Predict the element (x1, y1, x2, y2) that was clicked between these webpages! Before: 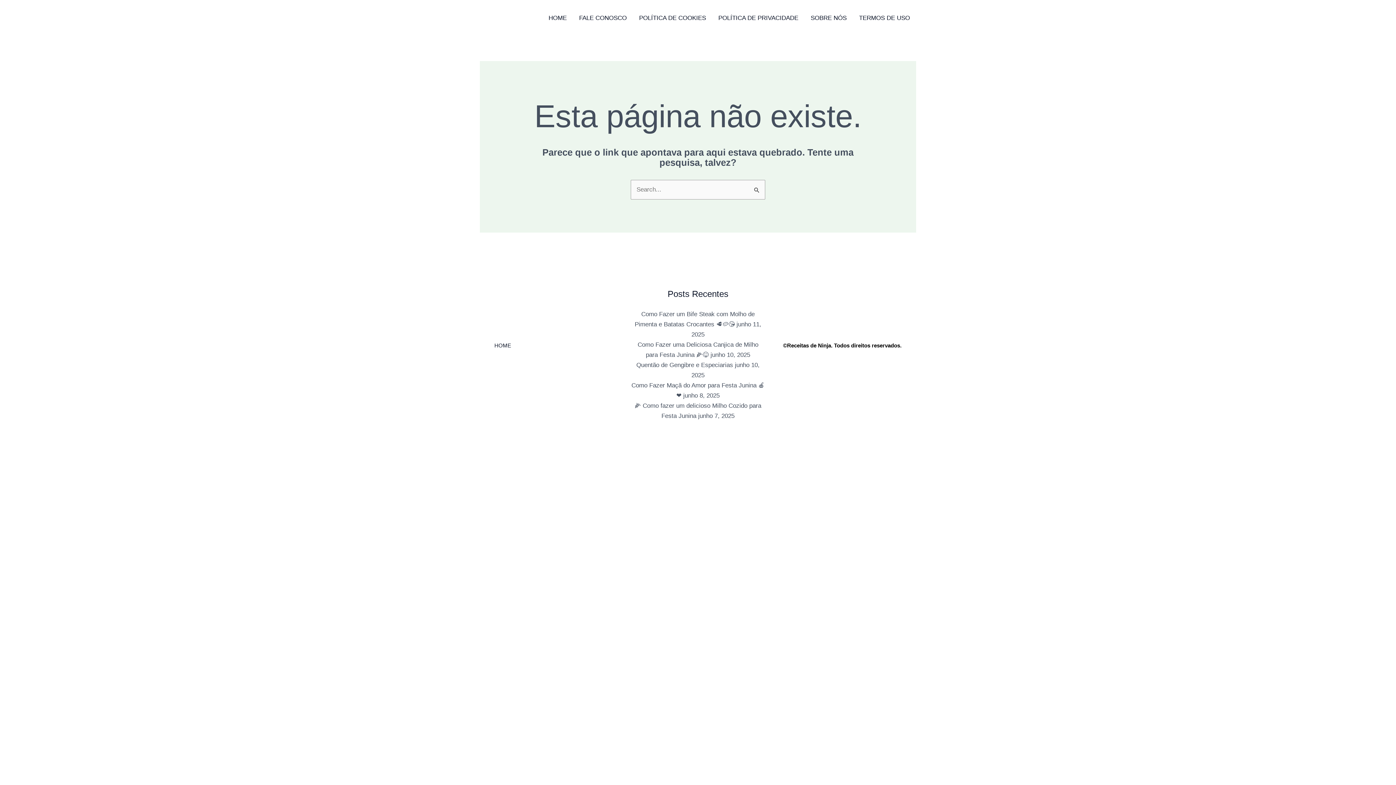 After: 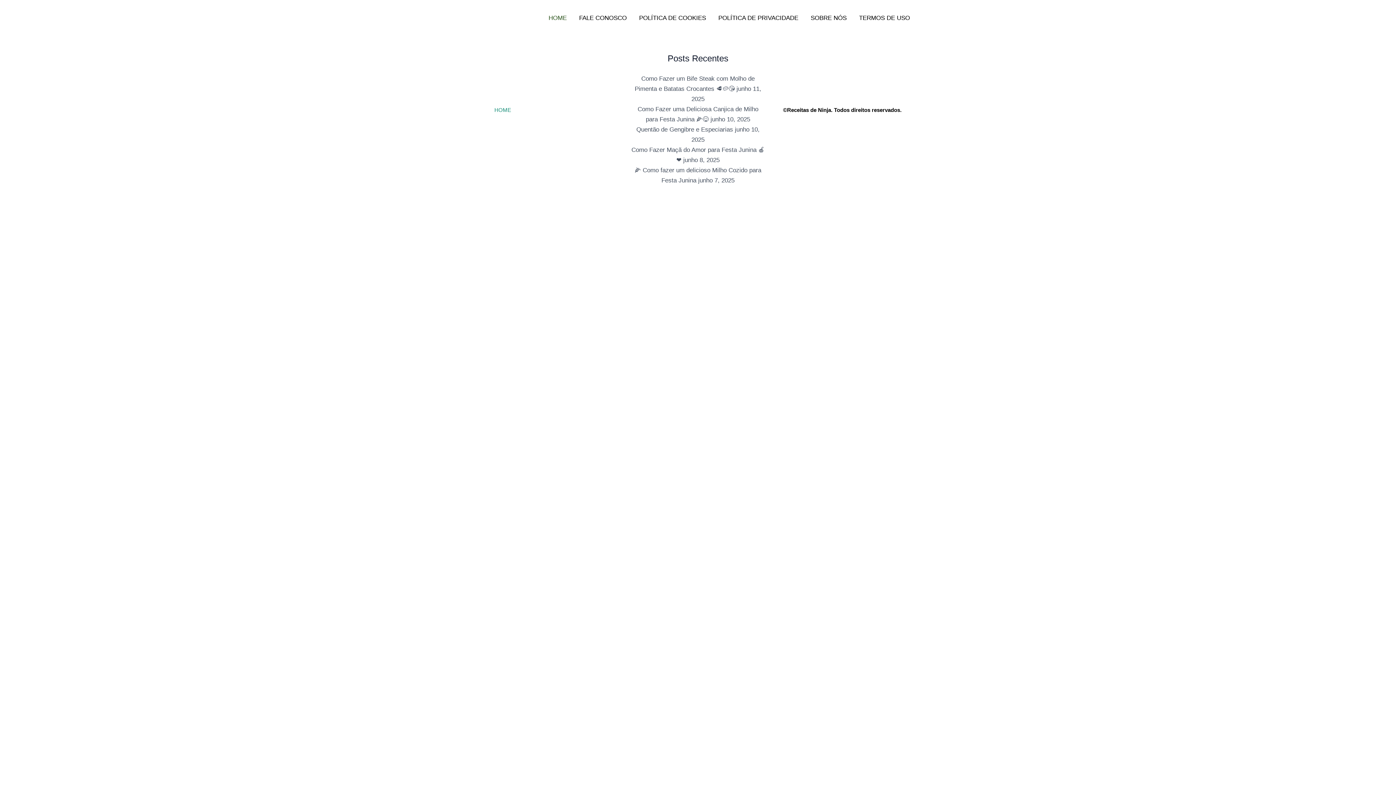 Action: label: HOME bbox: (494, 340, 516, 350)